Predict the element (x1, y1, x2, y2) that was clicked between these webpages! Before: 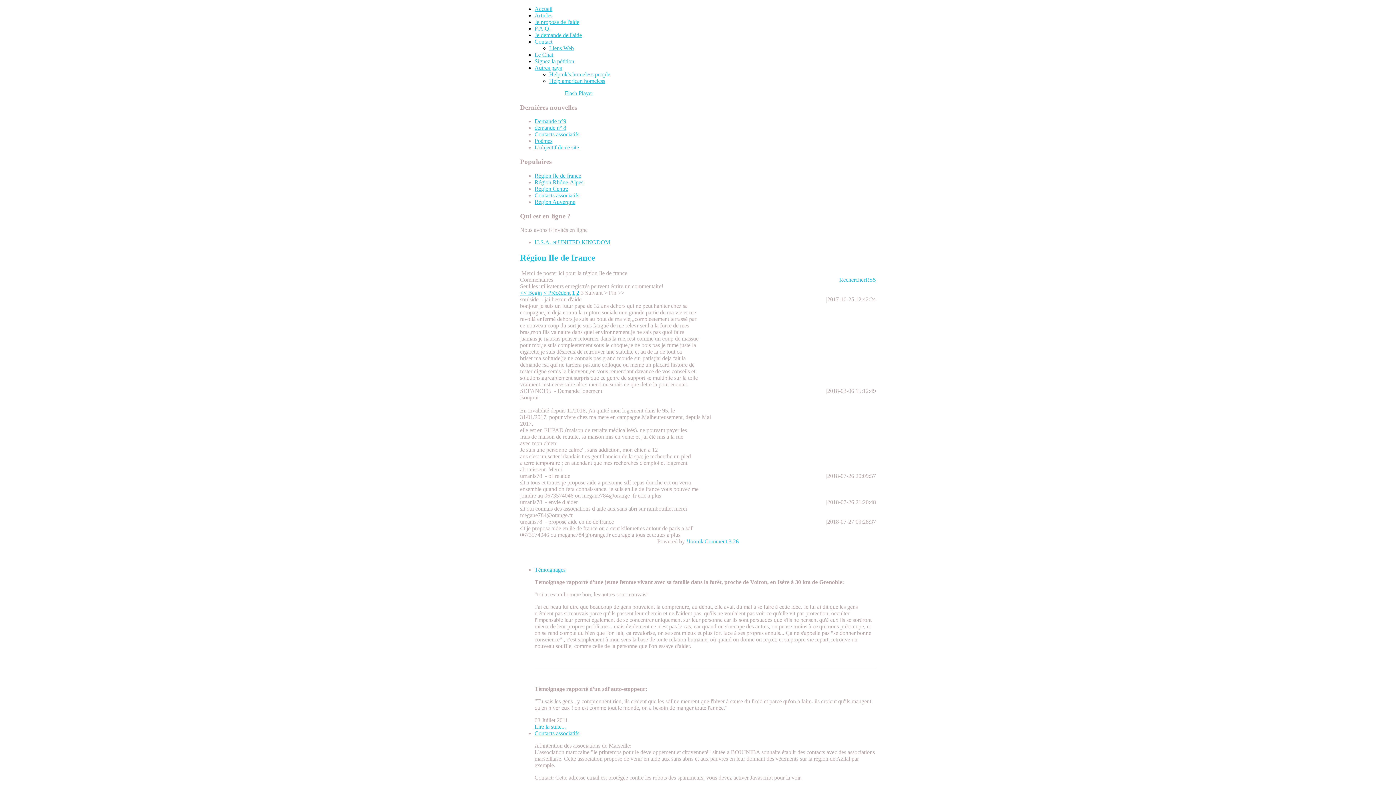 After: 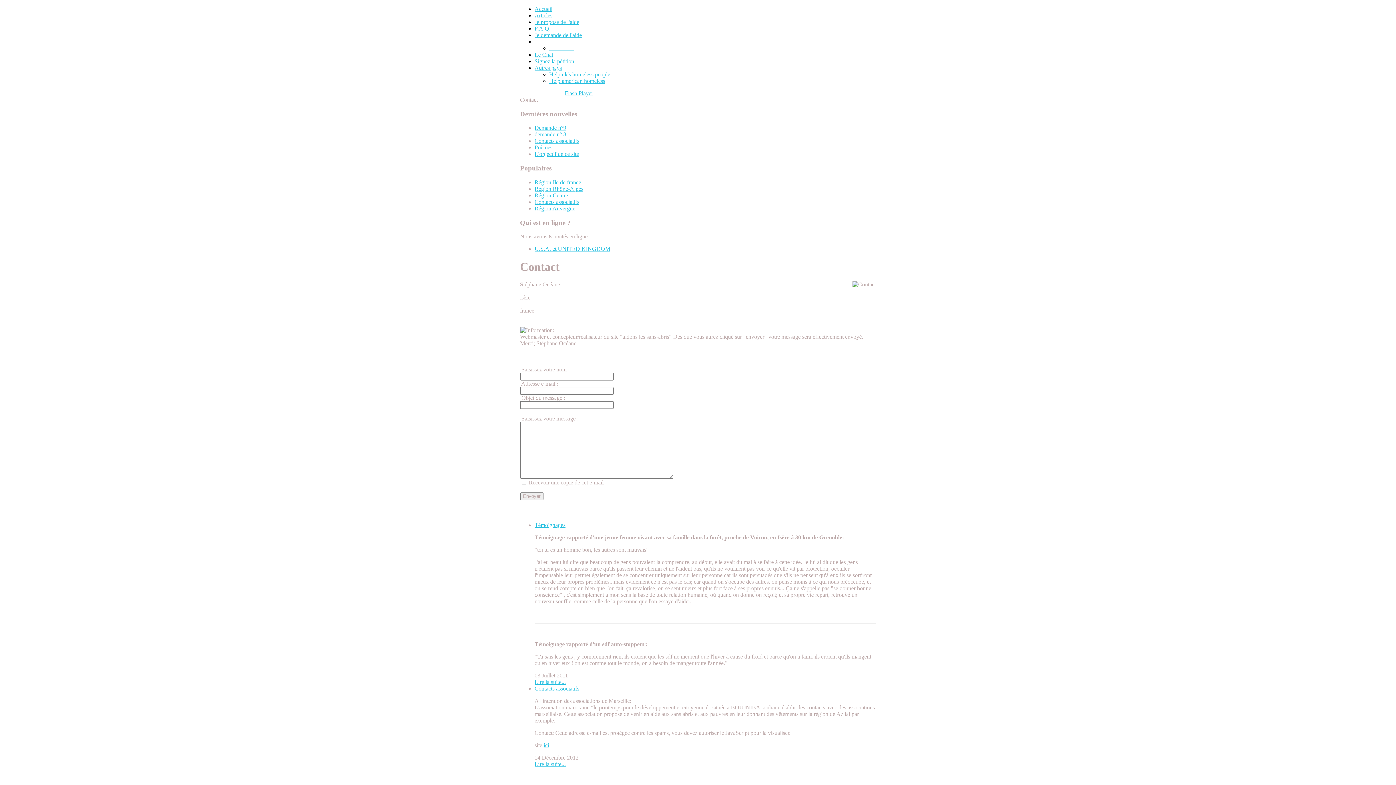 Action: label: Contact bbox: (534, 38, 552, 44)